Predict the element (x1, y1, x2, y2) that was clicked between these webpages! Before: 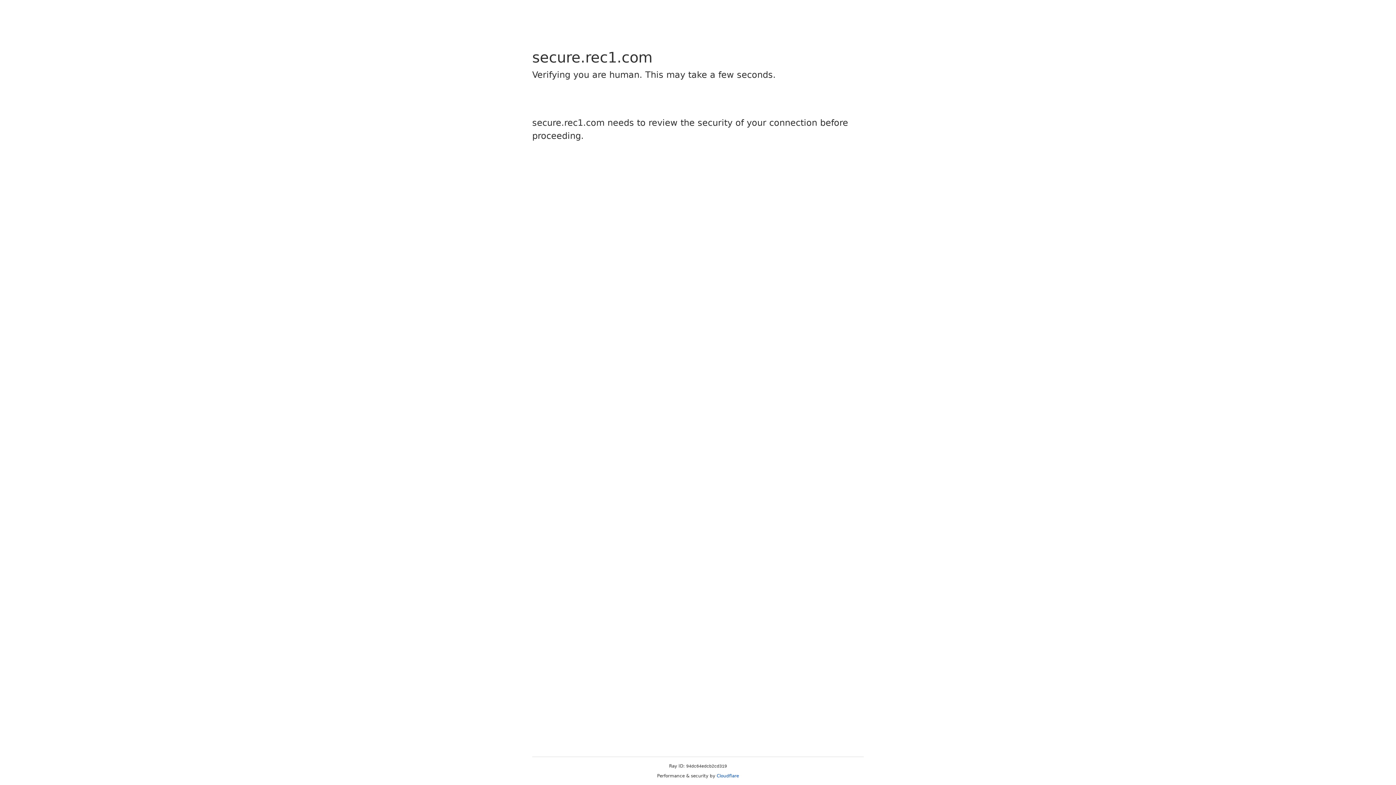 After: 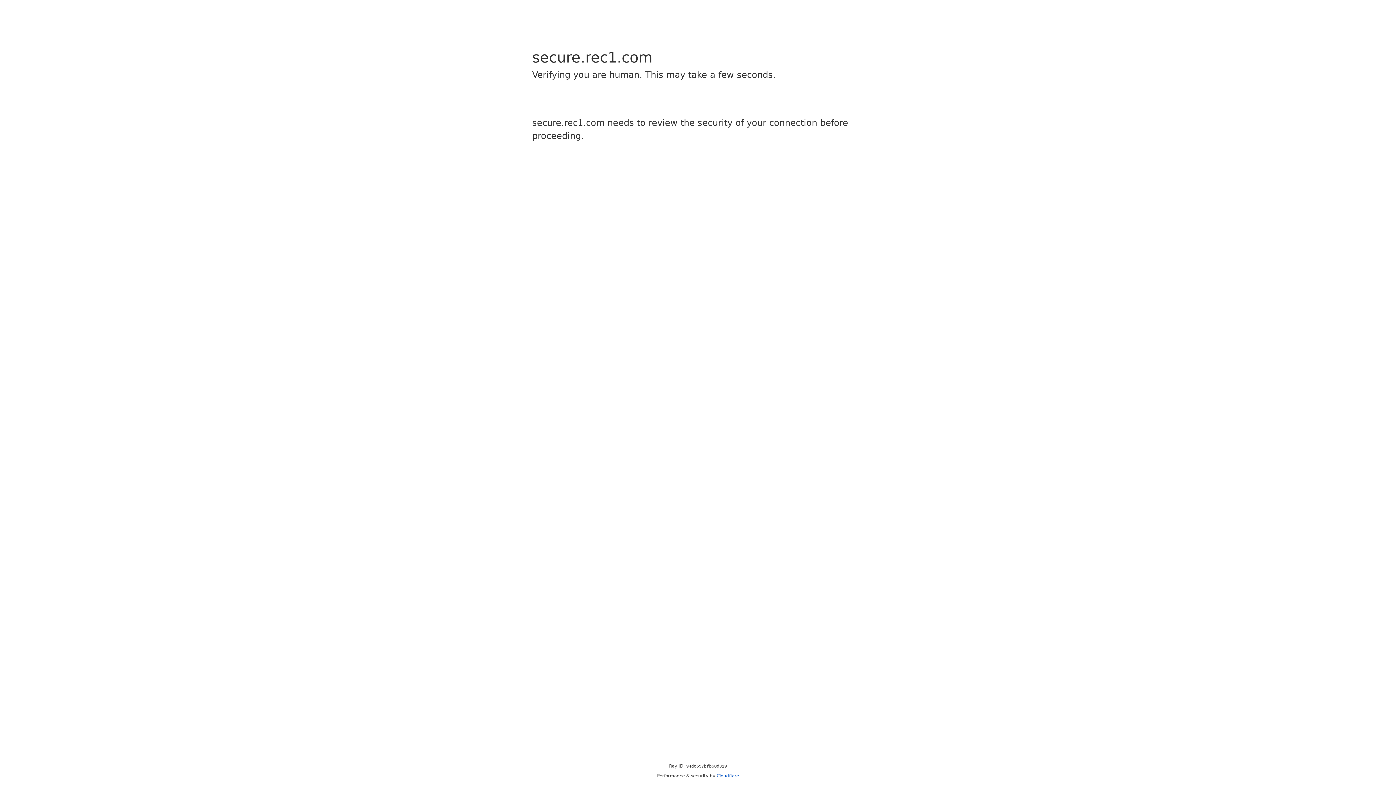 Action: label: Cloudflare bbox: (716, 773, 739, 778)